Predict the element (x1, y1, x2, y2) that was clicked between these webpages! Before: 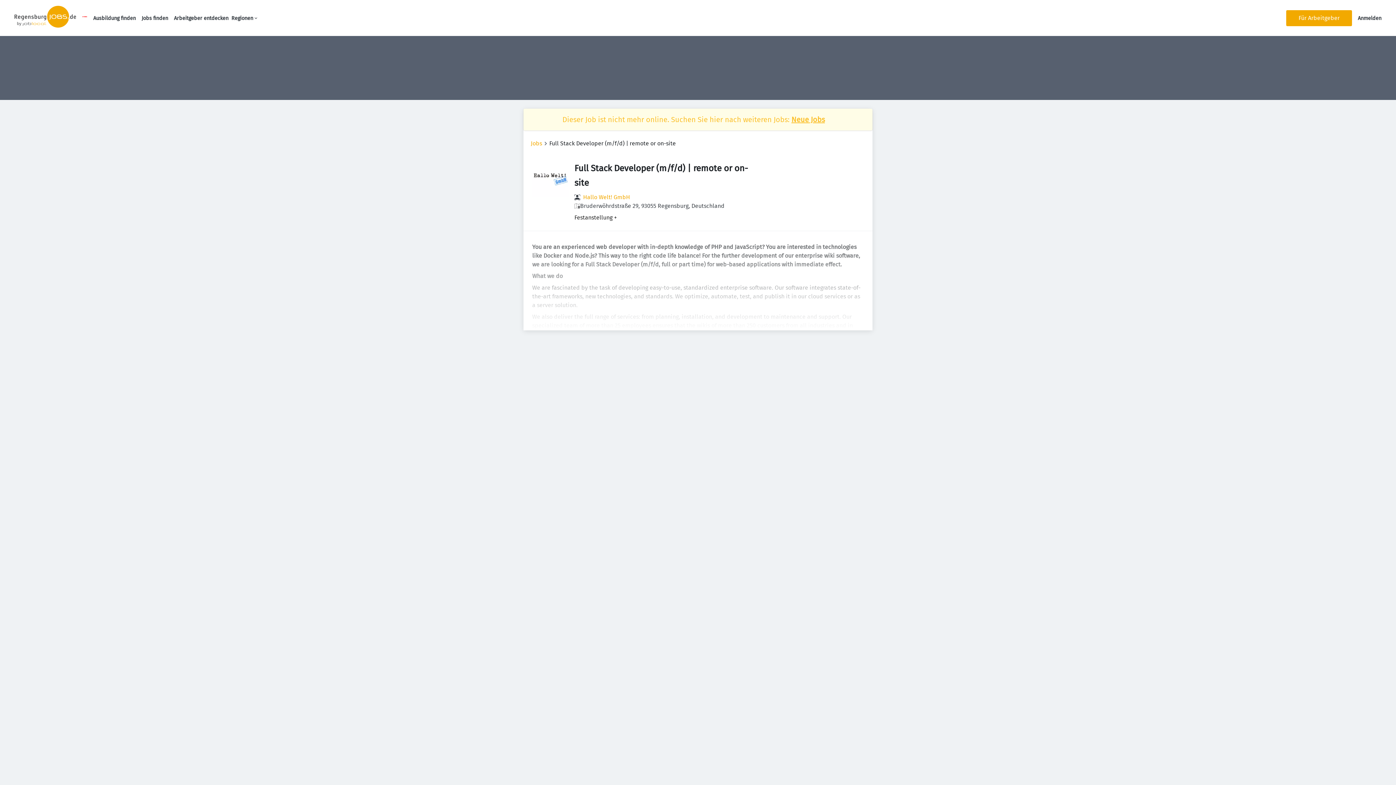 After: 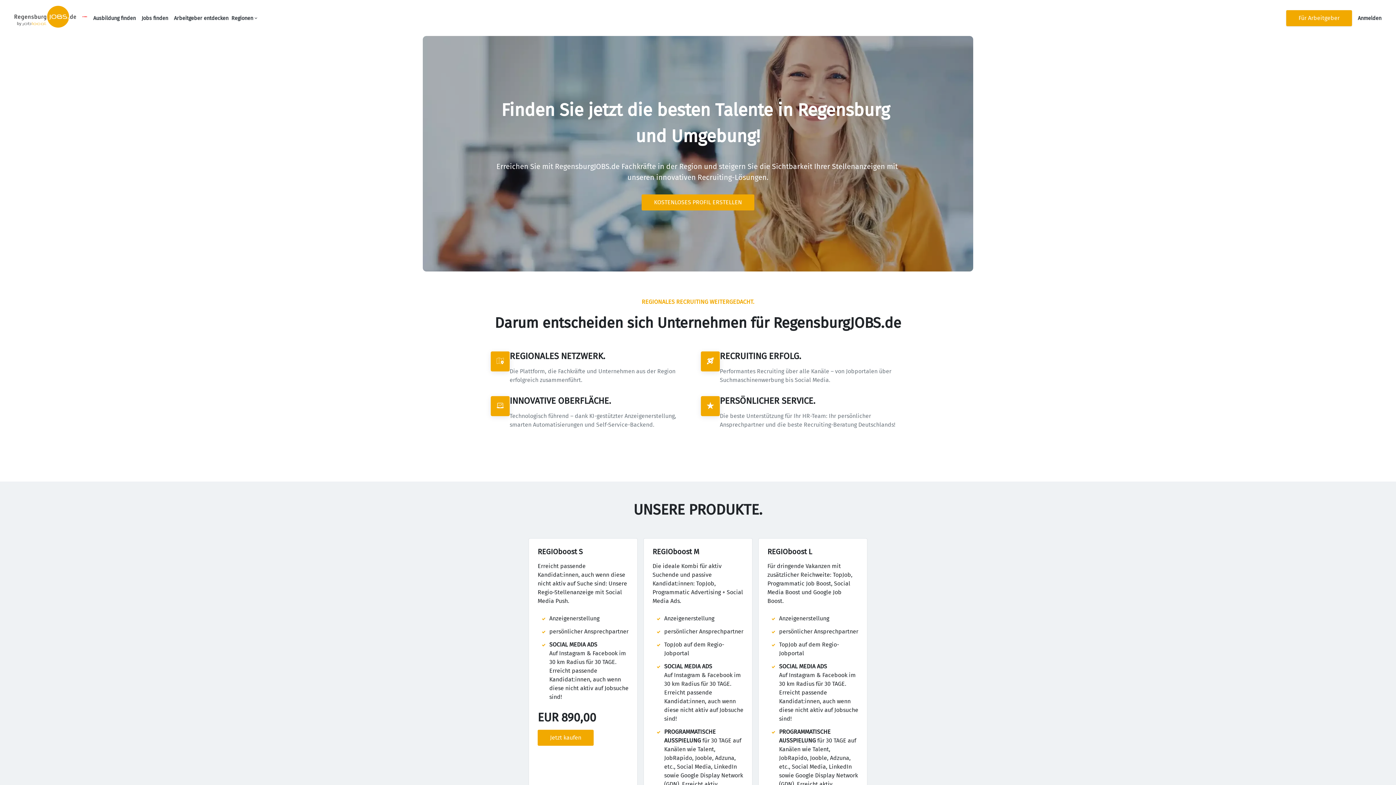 Action: label: Für Arbeitgeber bbox: (1286, 10, 1352, 26)